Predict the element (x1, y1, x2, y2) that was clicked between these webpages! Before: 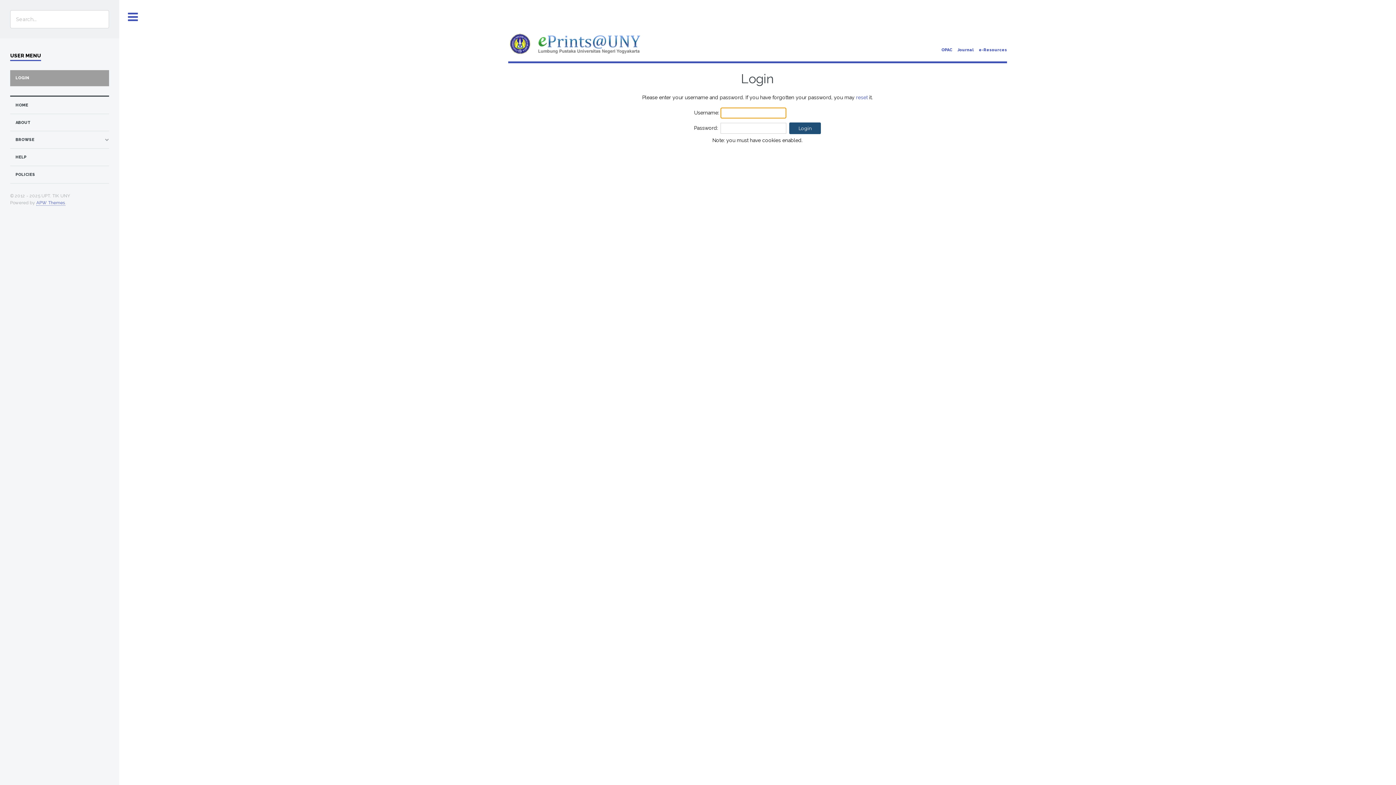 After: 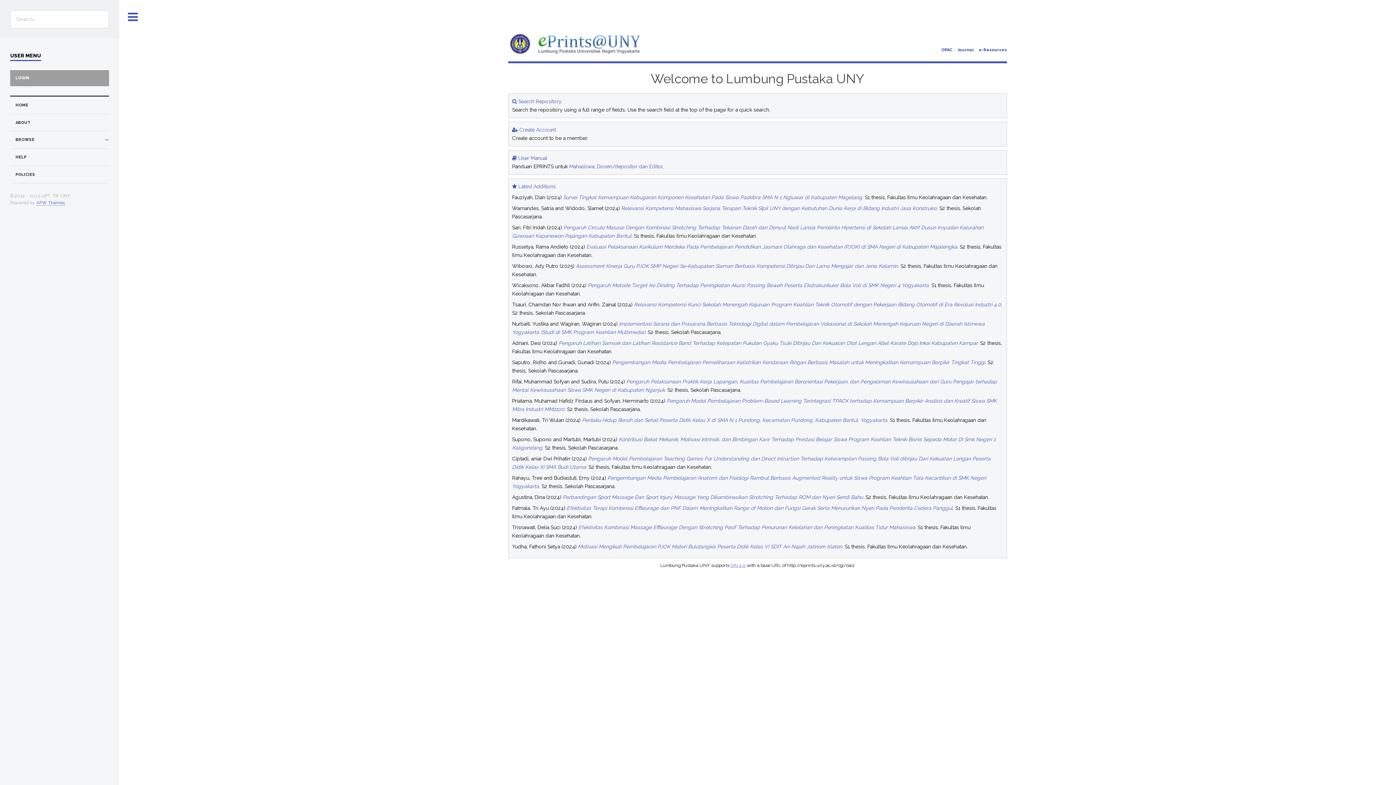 Action: bbox: (508, 30, 757, 56)